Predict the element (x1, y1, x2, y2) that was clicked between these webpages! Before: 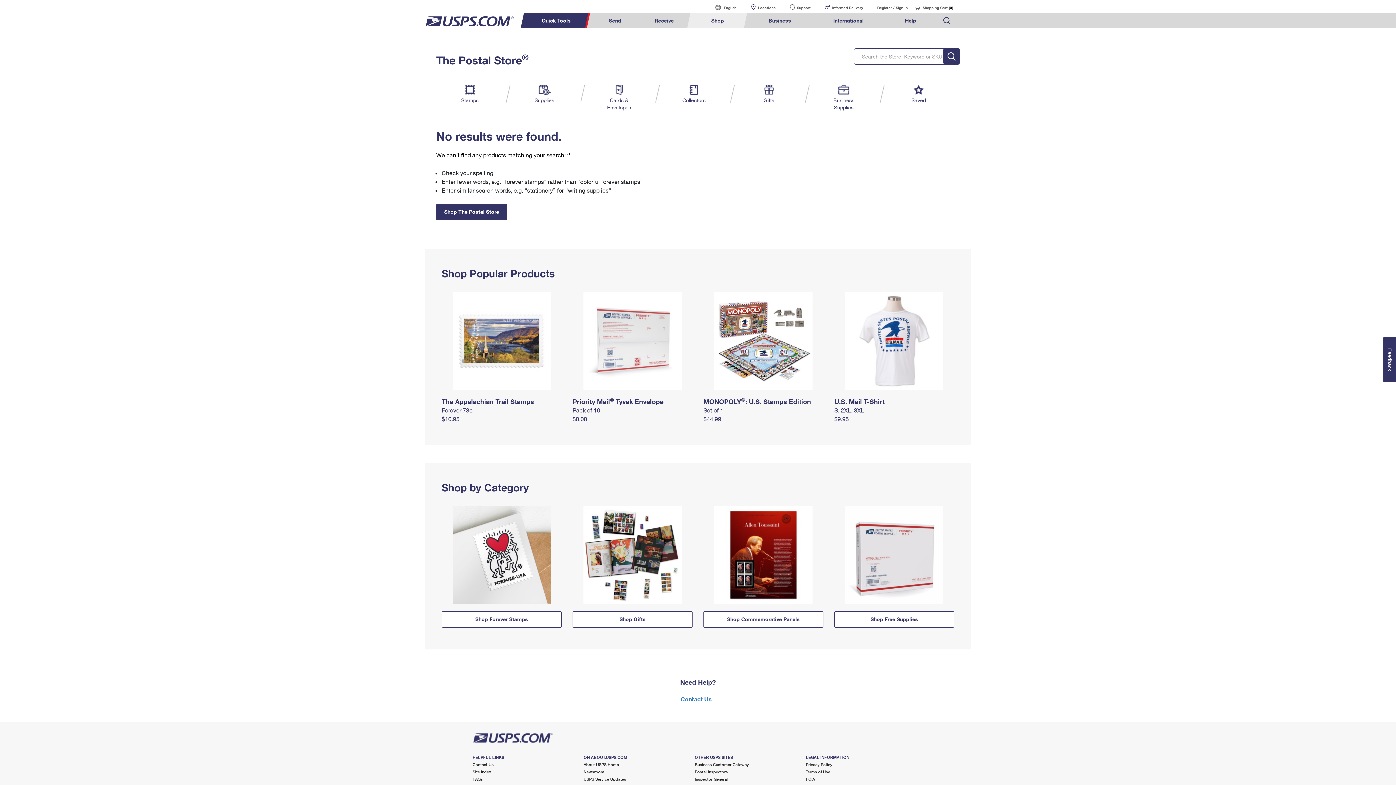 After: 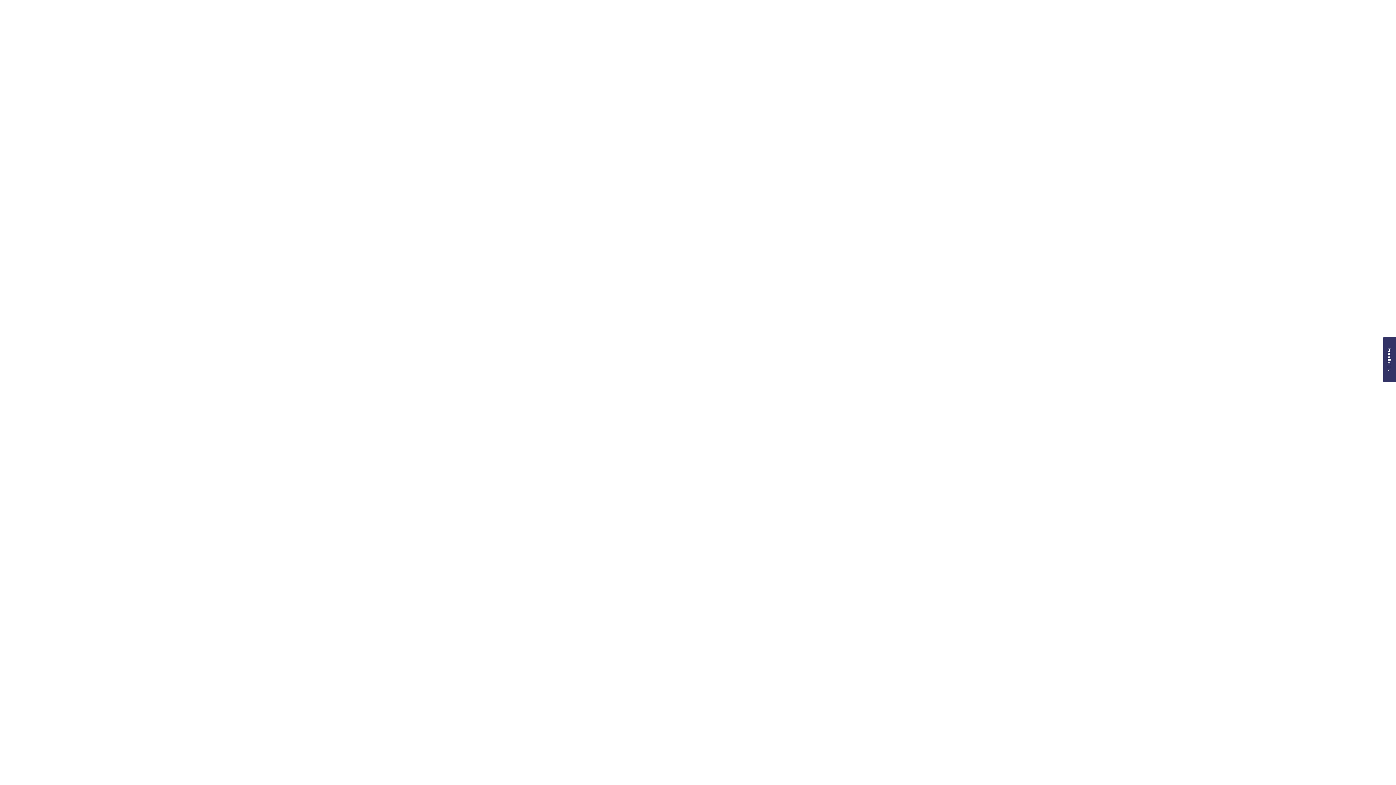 Action: label: Help bbox: (884, 13, 937, 28)